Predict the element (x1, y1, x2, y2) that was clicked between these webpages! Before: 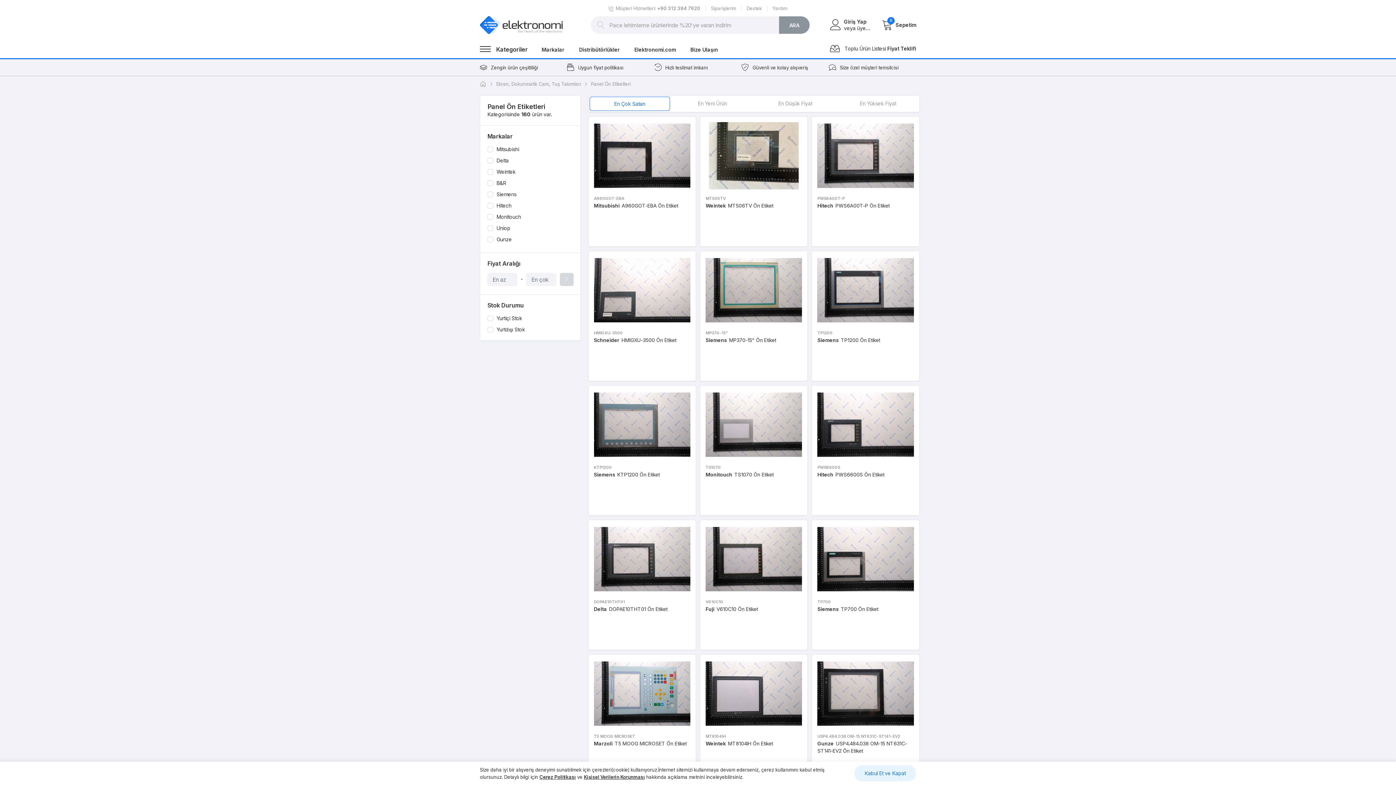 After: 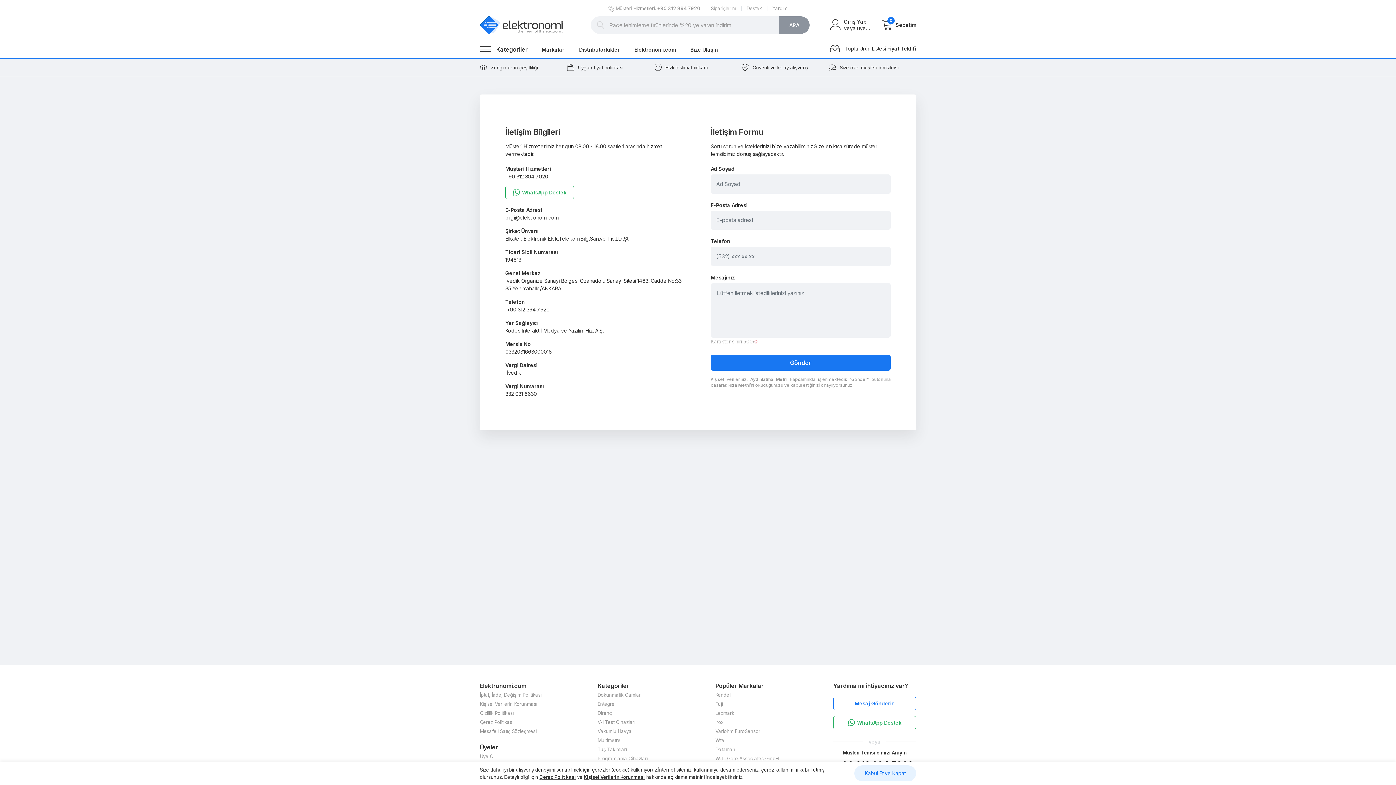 Action: bbox: (746, 5, 762, 11) label: Destek